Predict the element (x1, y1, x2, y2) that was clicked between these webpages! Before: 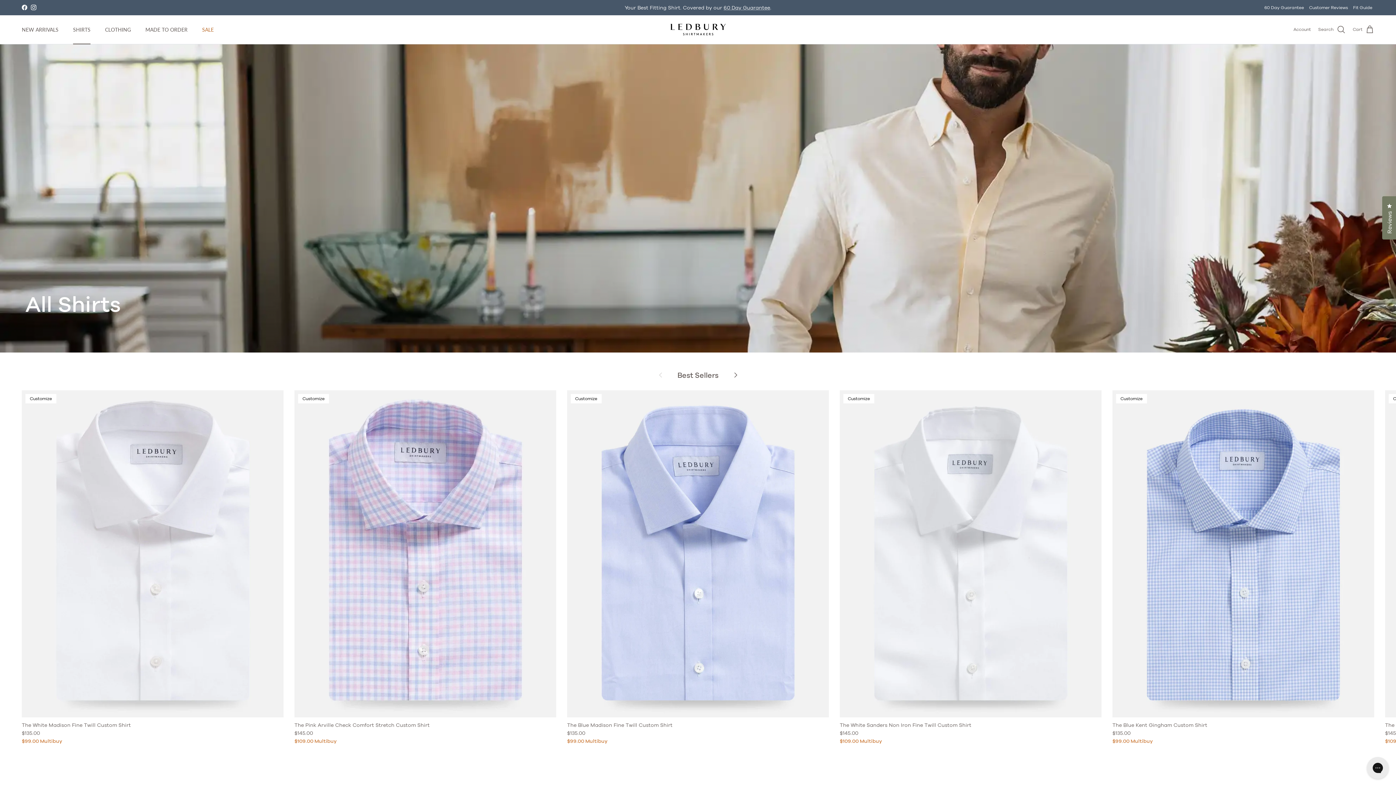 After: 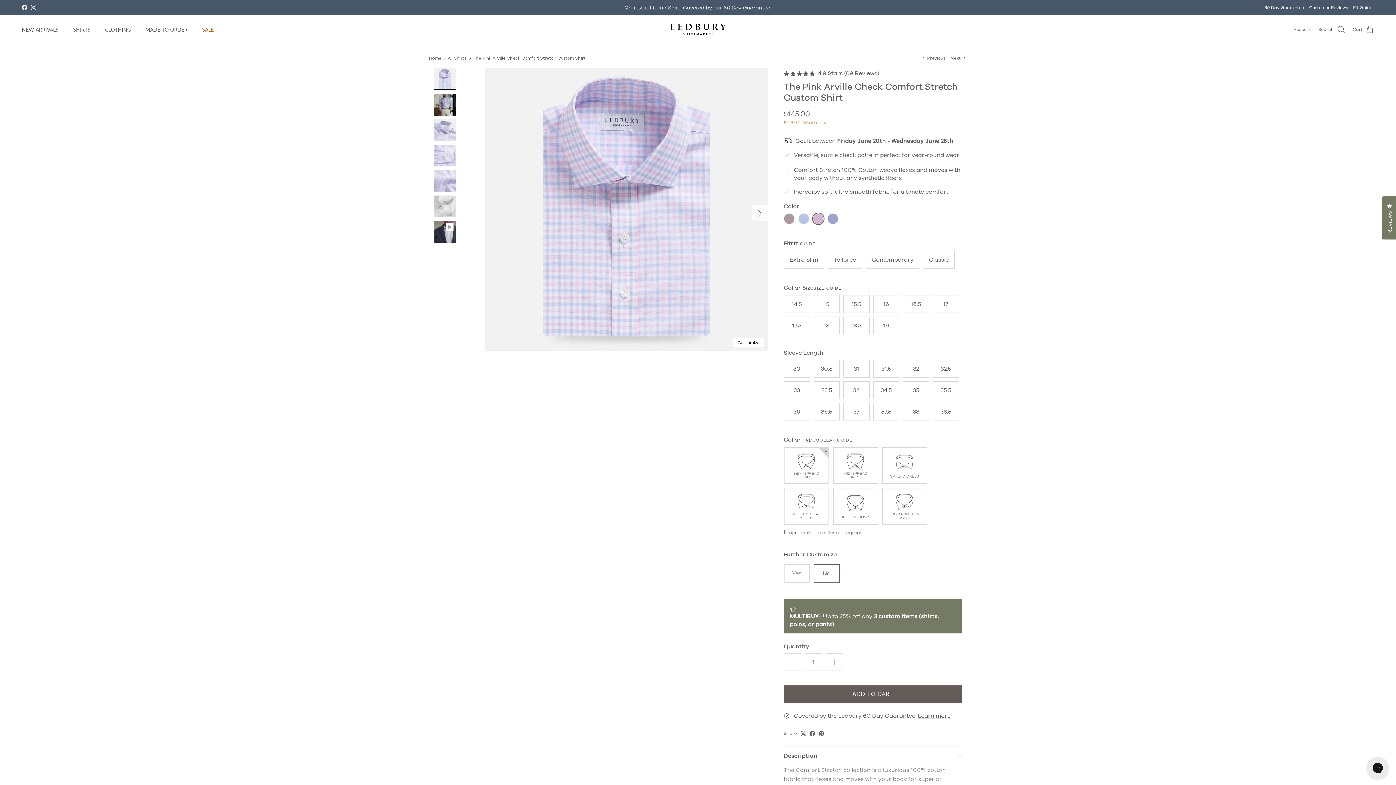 Action: bbox: (294, 390, 556, 717) label: Customize